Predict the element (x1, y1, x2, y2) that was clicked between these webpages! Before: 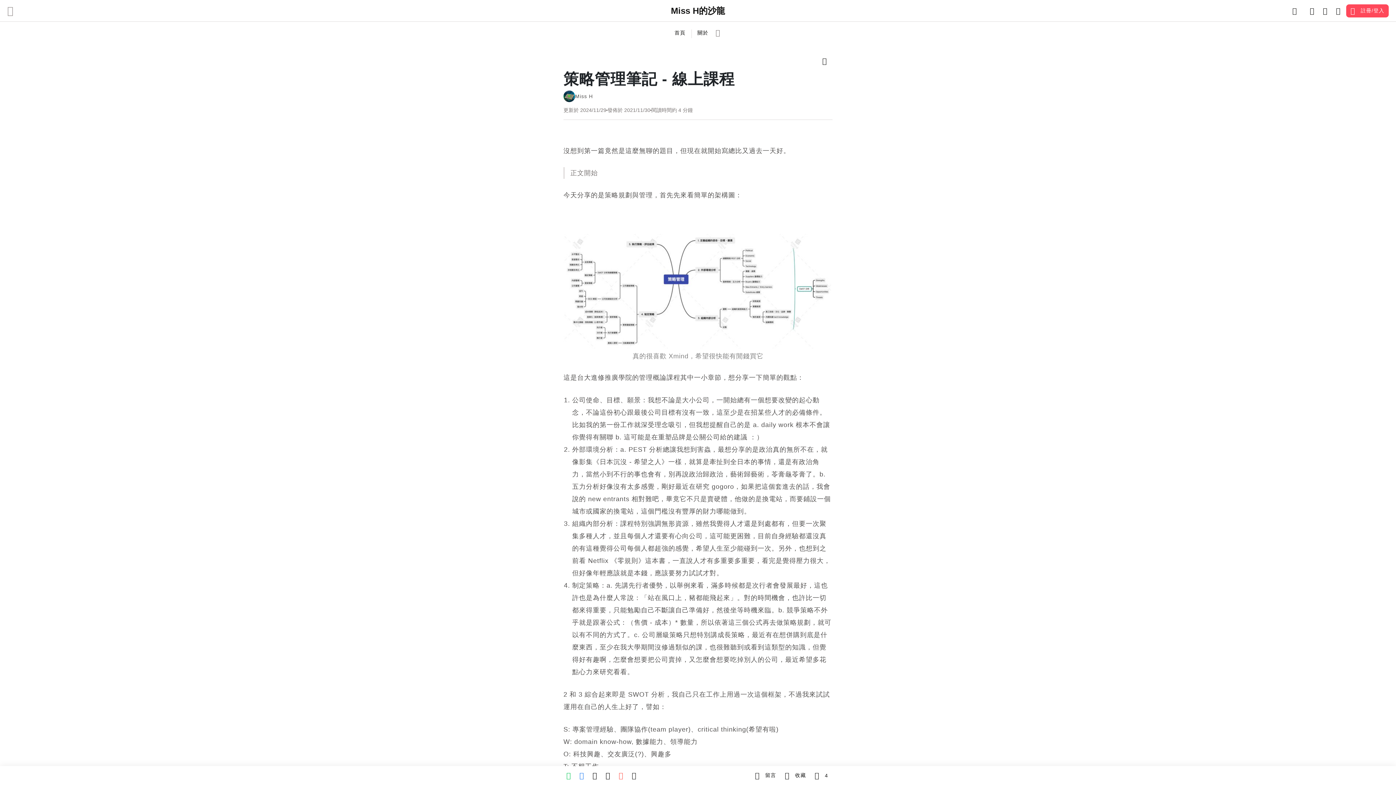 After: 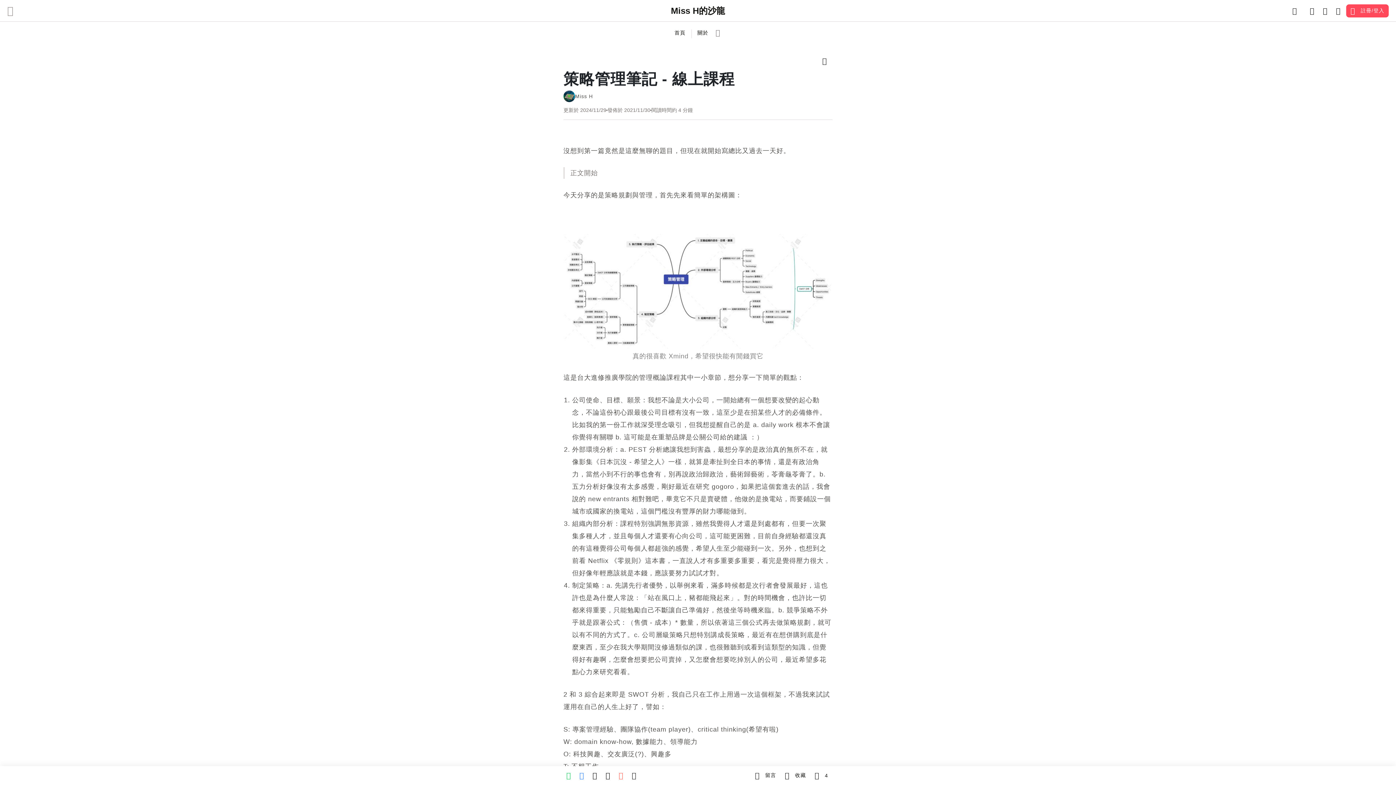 Action: label: Miss H bbox: (575, 93, 593, 99)